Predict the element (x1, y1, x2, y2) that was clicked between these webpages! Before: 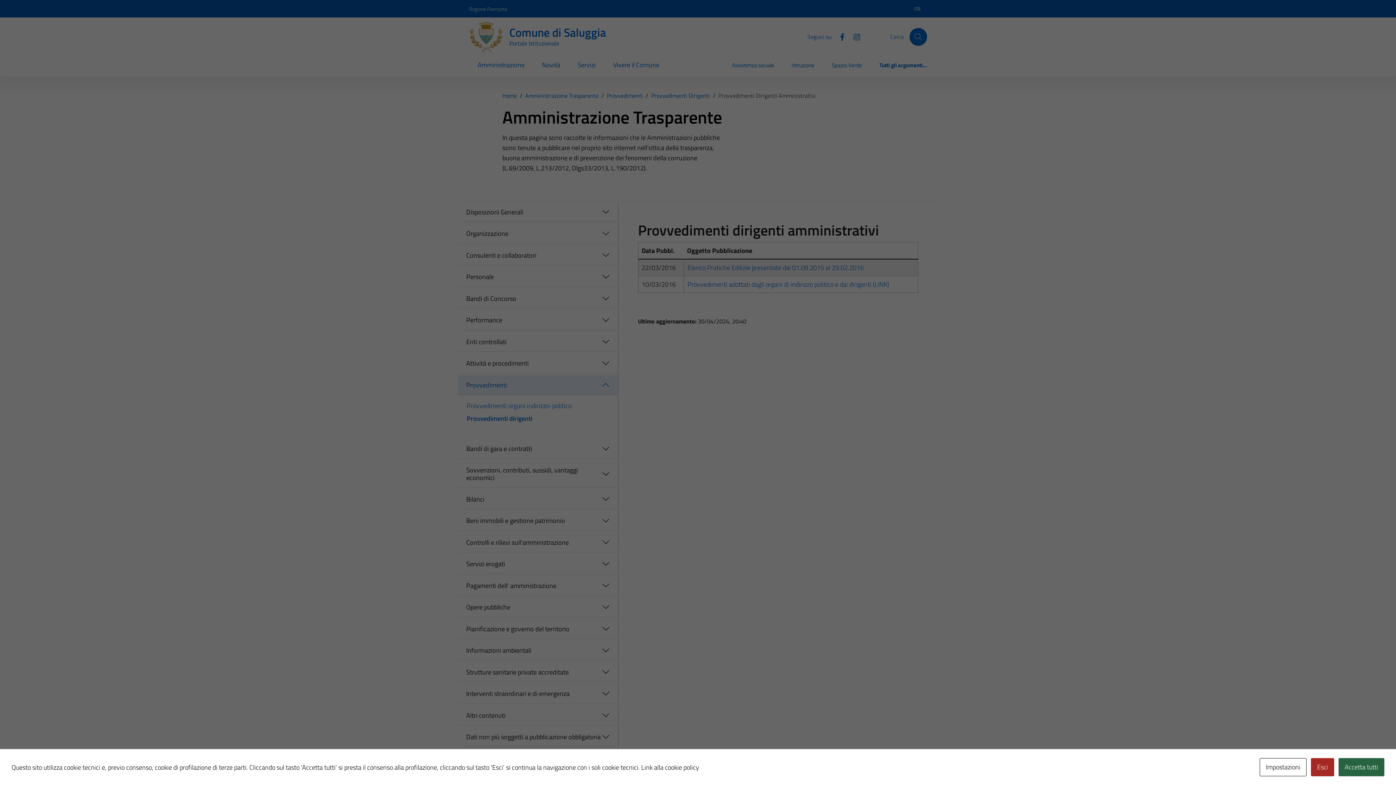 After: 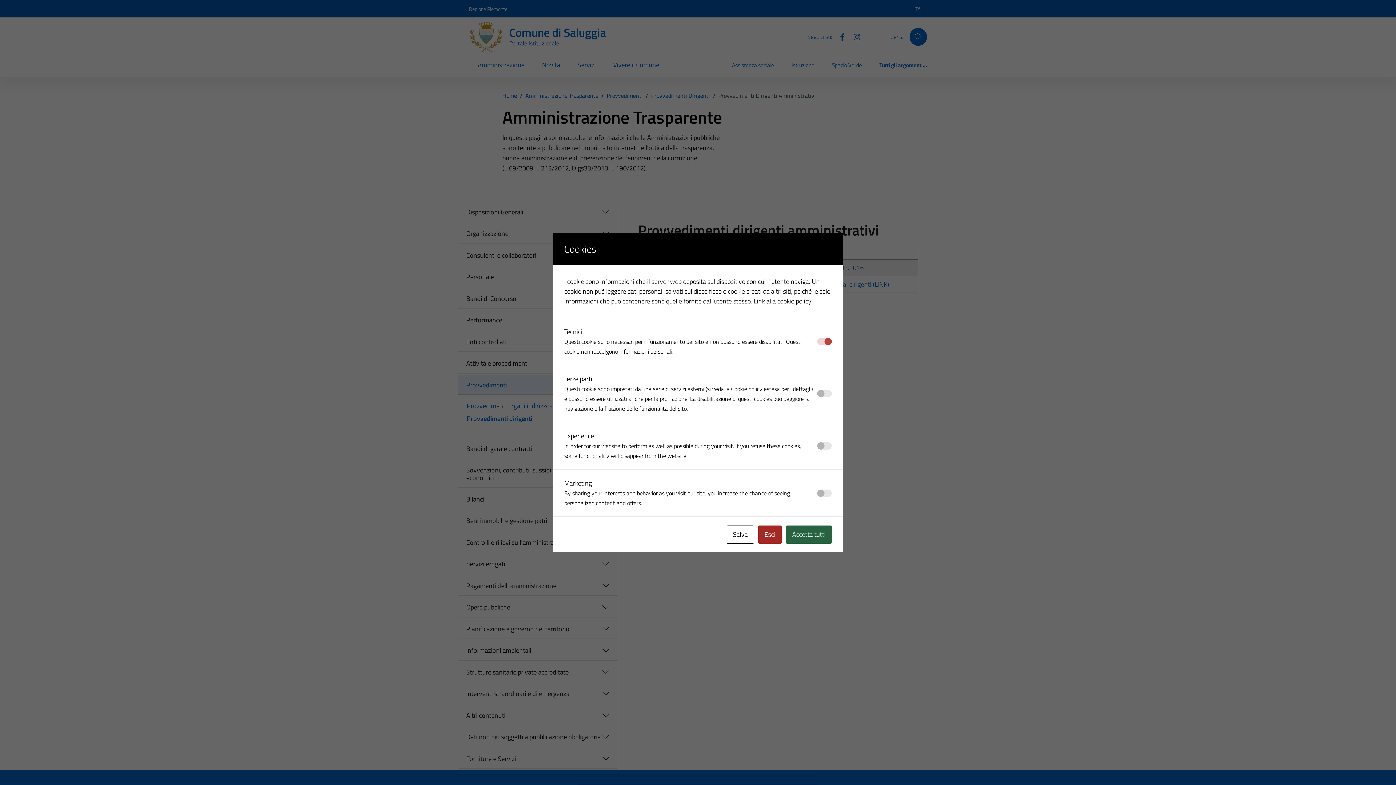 Action: bbox: (1260, 758, 1306, 776) label: Impostazioni